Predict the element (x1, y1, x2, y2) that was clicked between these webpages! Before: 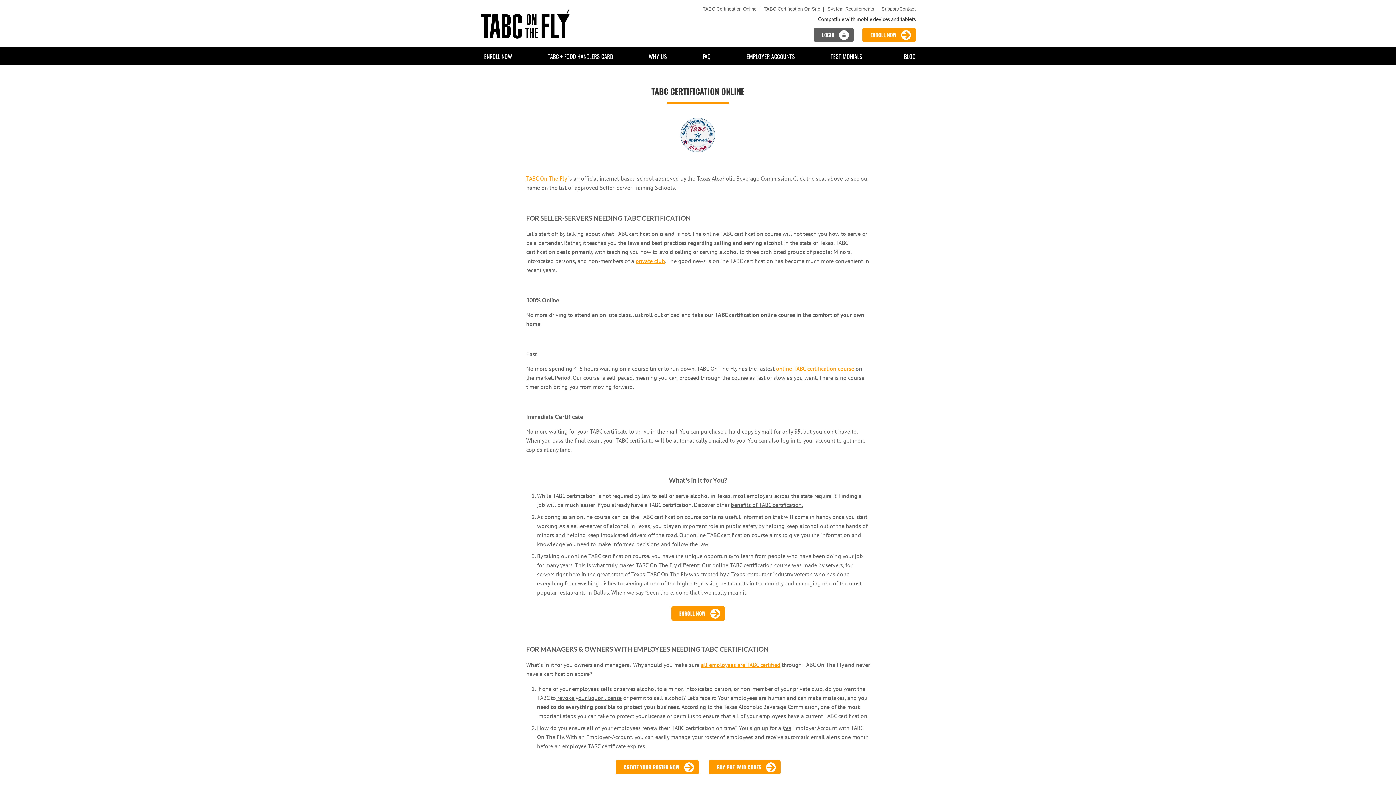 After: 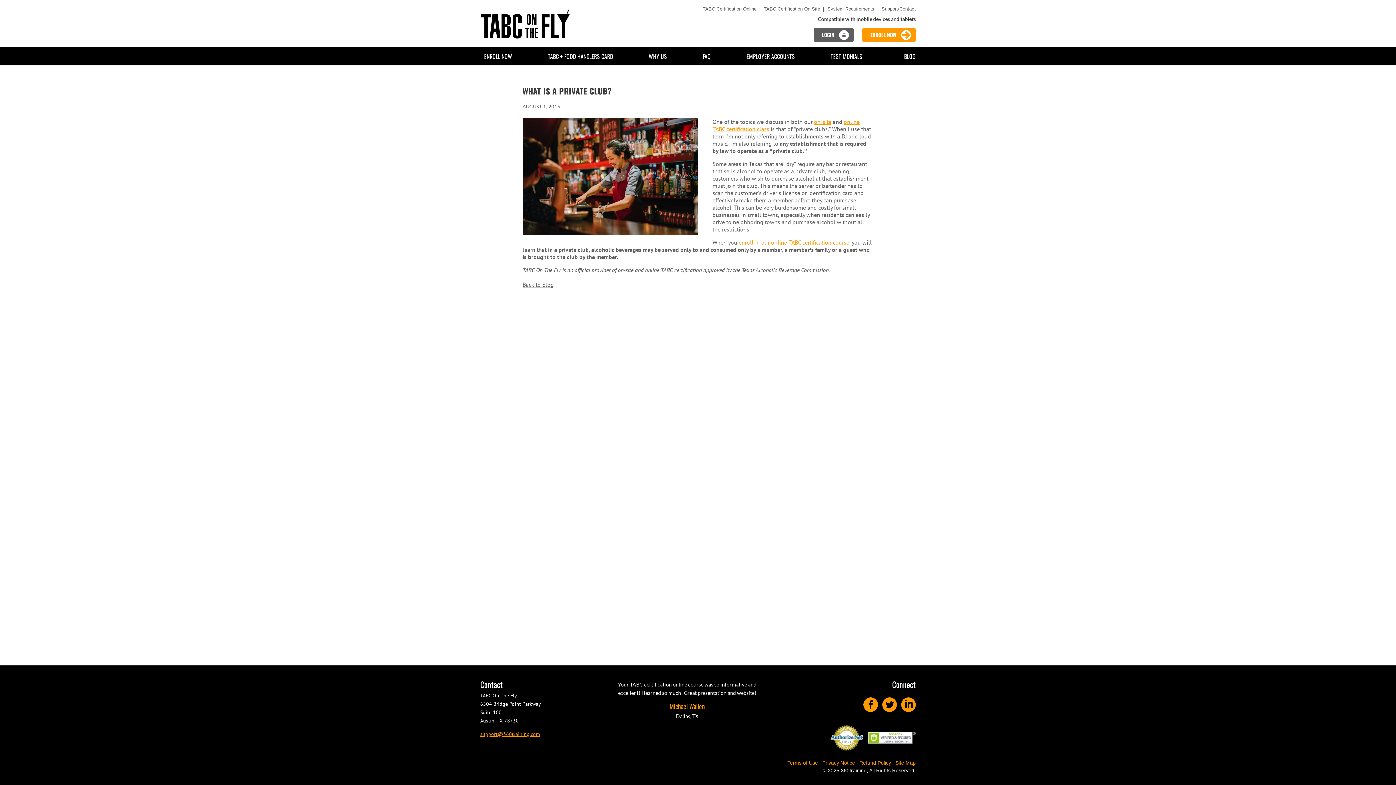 Action: label: private club bbox: (635, 257, 665, 264)